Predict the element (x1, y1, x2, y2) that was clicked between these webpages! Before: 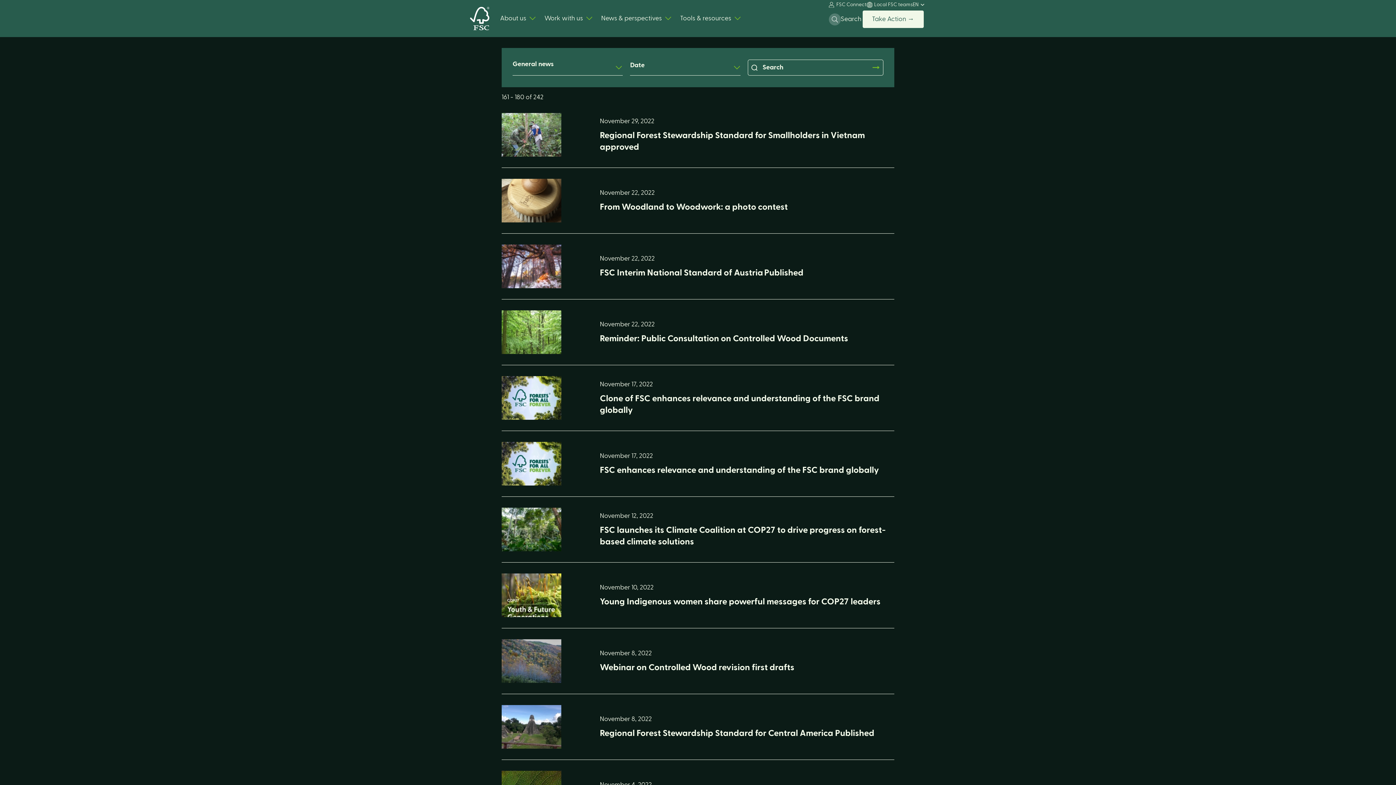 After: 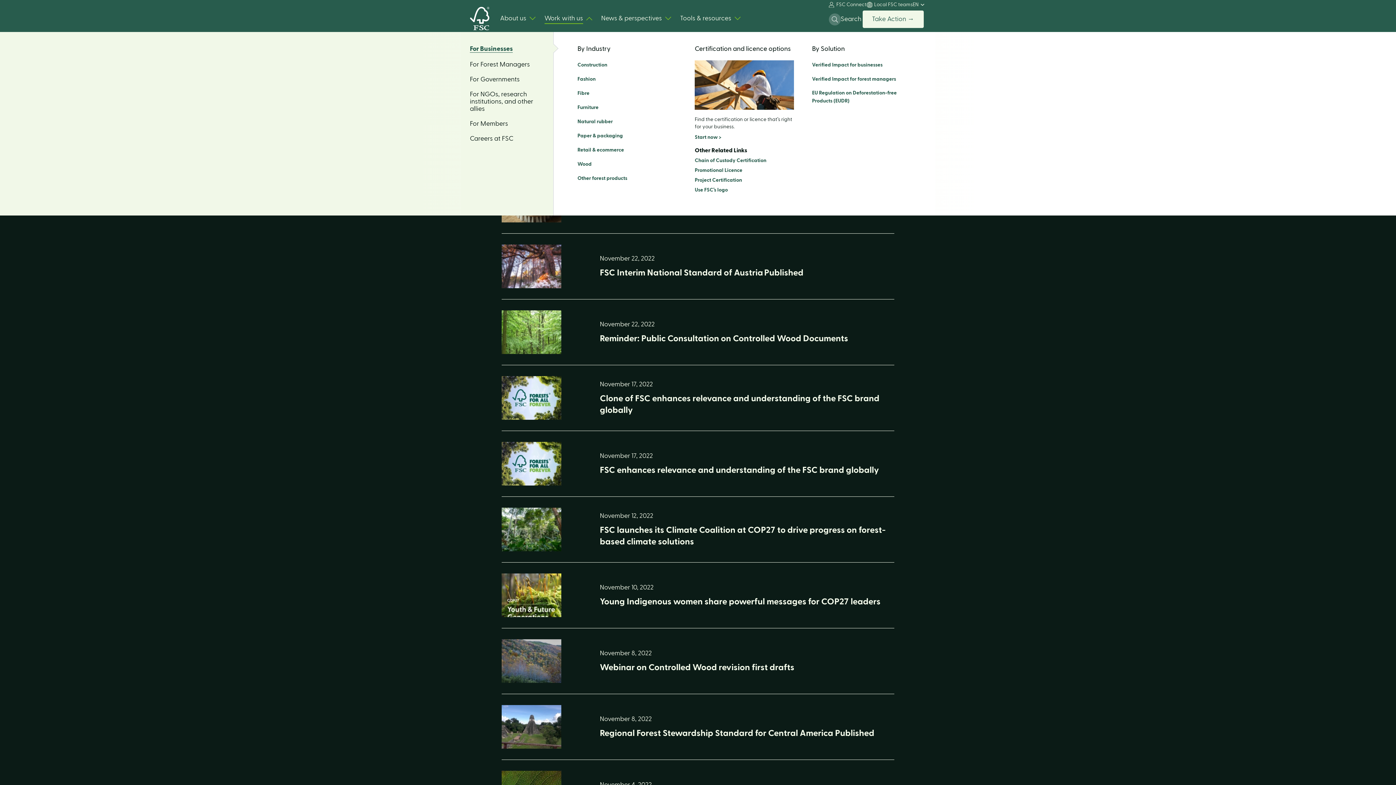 Action: bbox: (544, 14, 583, 22) label: Work with us